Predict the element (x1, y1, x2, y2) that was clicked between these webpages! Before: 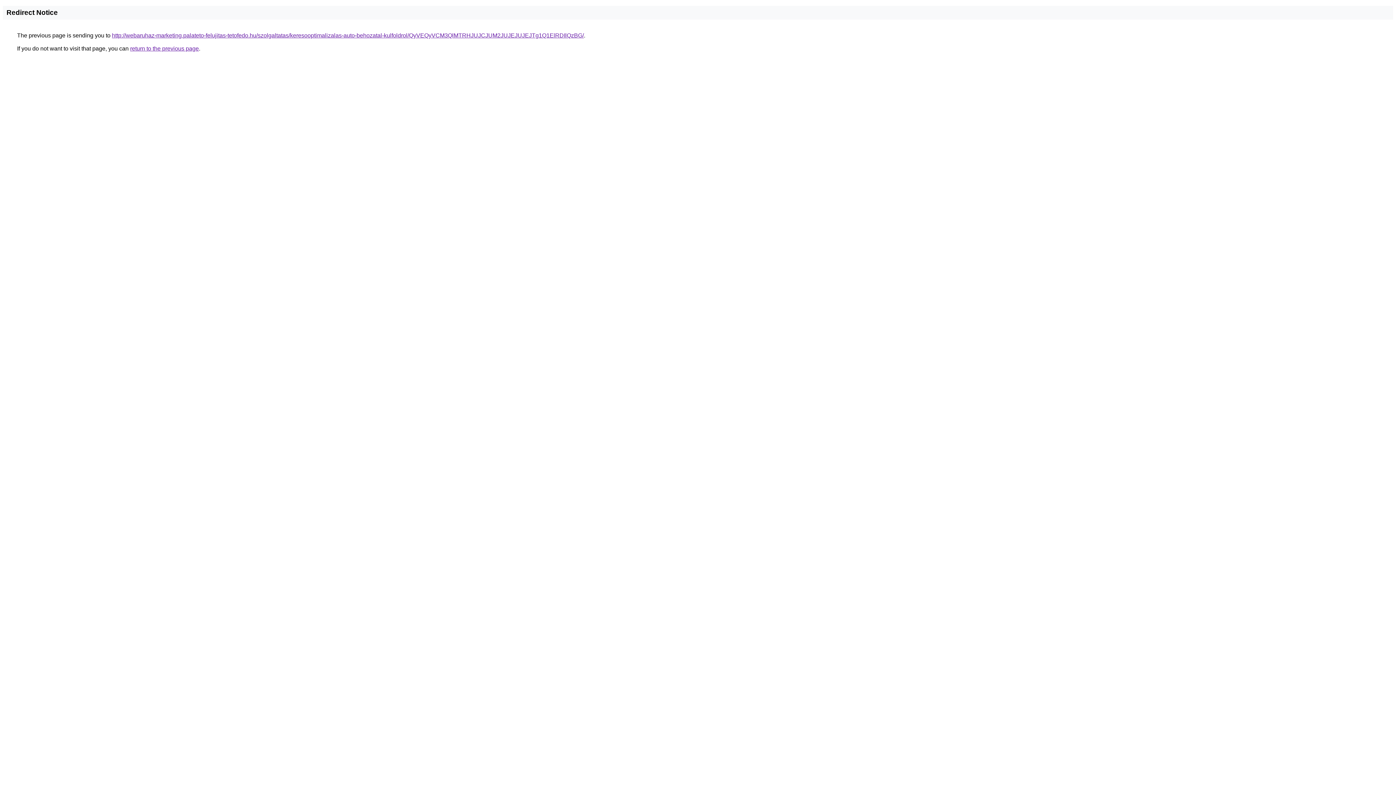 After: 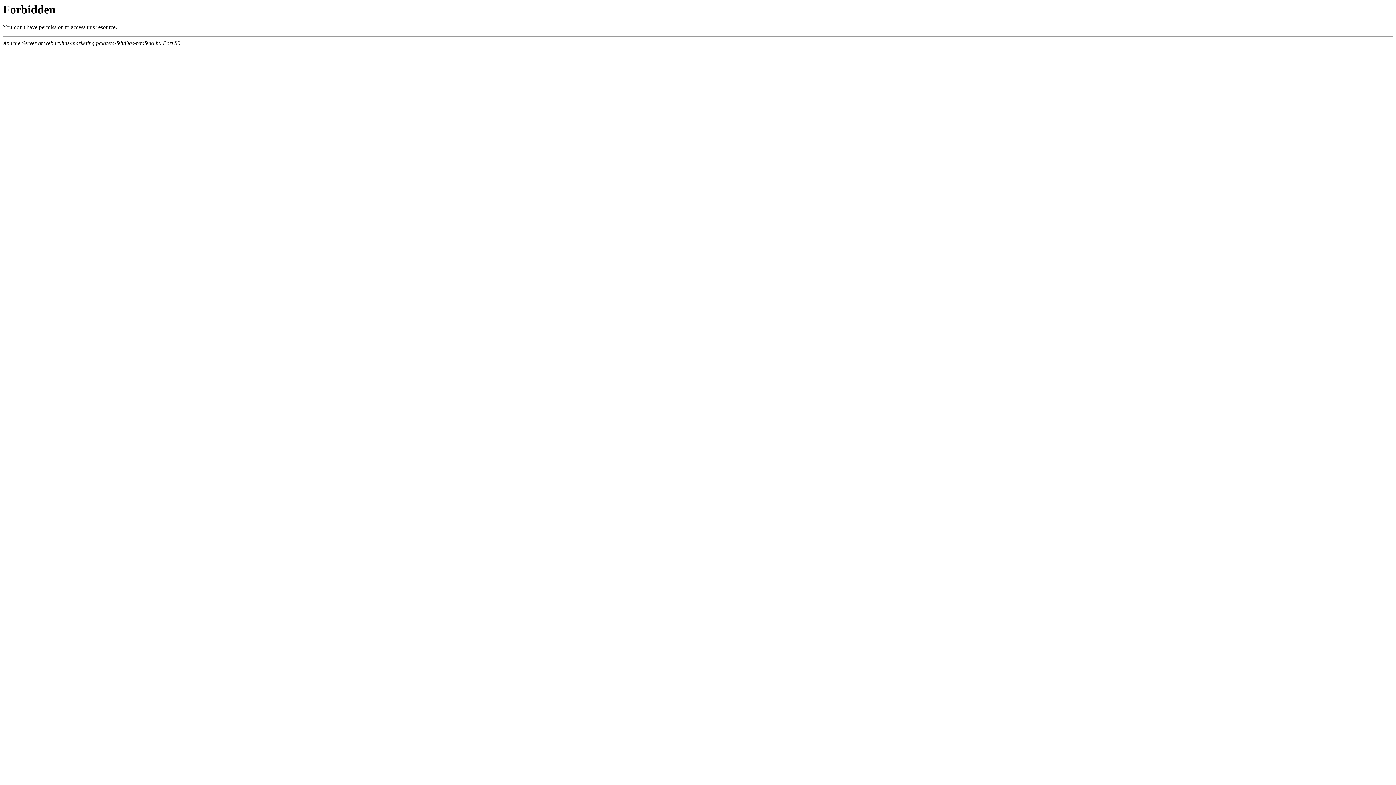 Action: bbox: (112, 32, 584, 38) label: http://webaruhaz-marketing.palateto-felujitas-tetofedo.hu/szolgaltatas/keresooptimalizalas-auto-behozatal-kulfoldrol/QyVEQyVCM3QlMTRHJUJCJUM2JUJEJUJEJTg1Q1ElRDIlQzBG/